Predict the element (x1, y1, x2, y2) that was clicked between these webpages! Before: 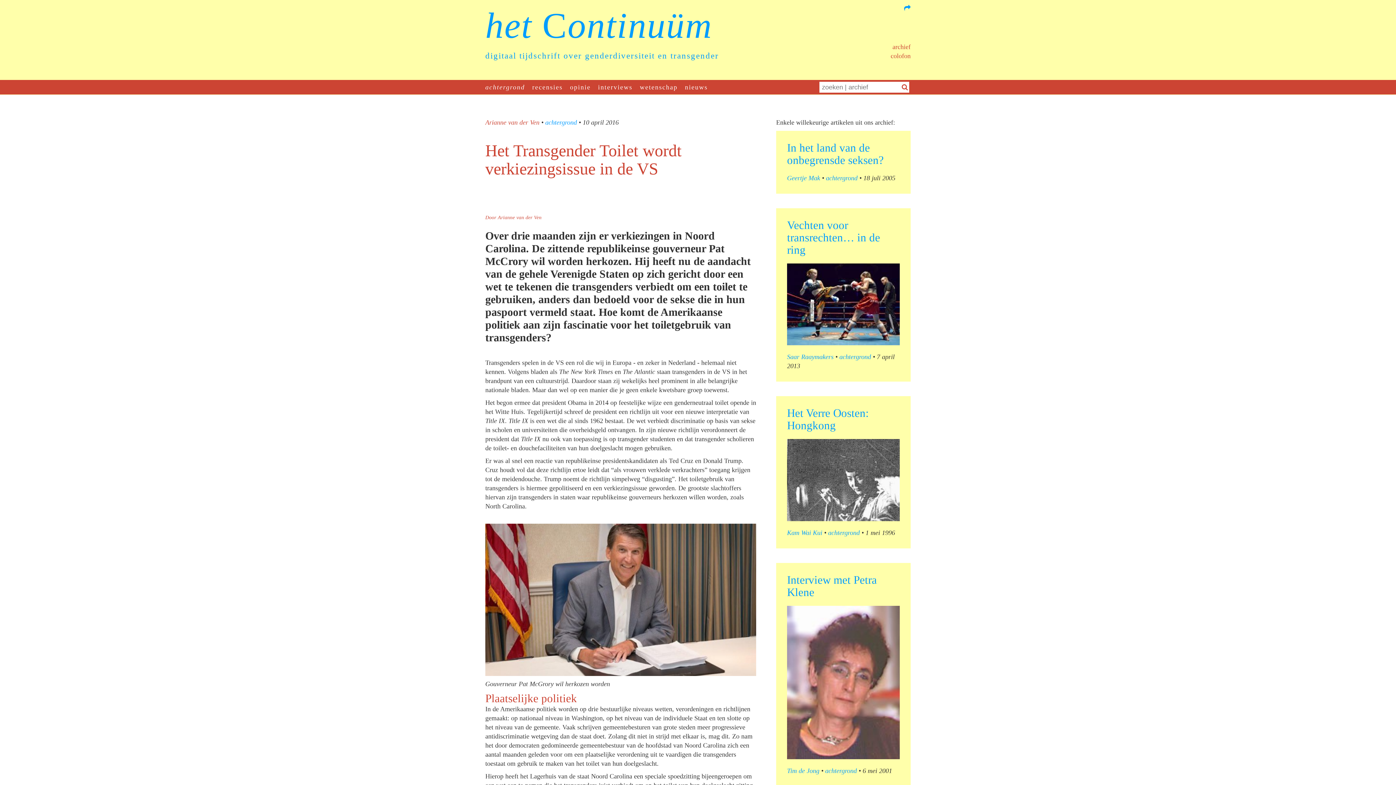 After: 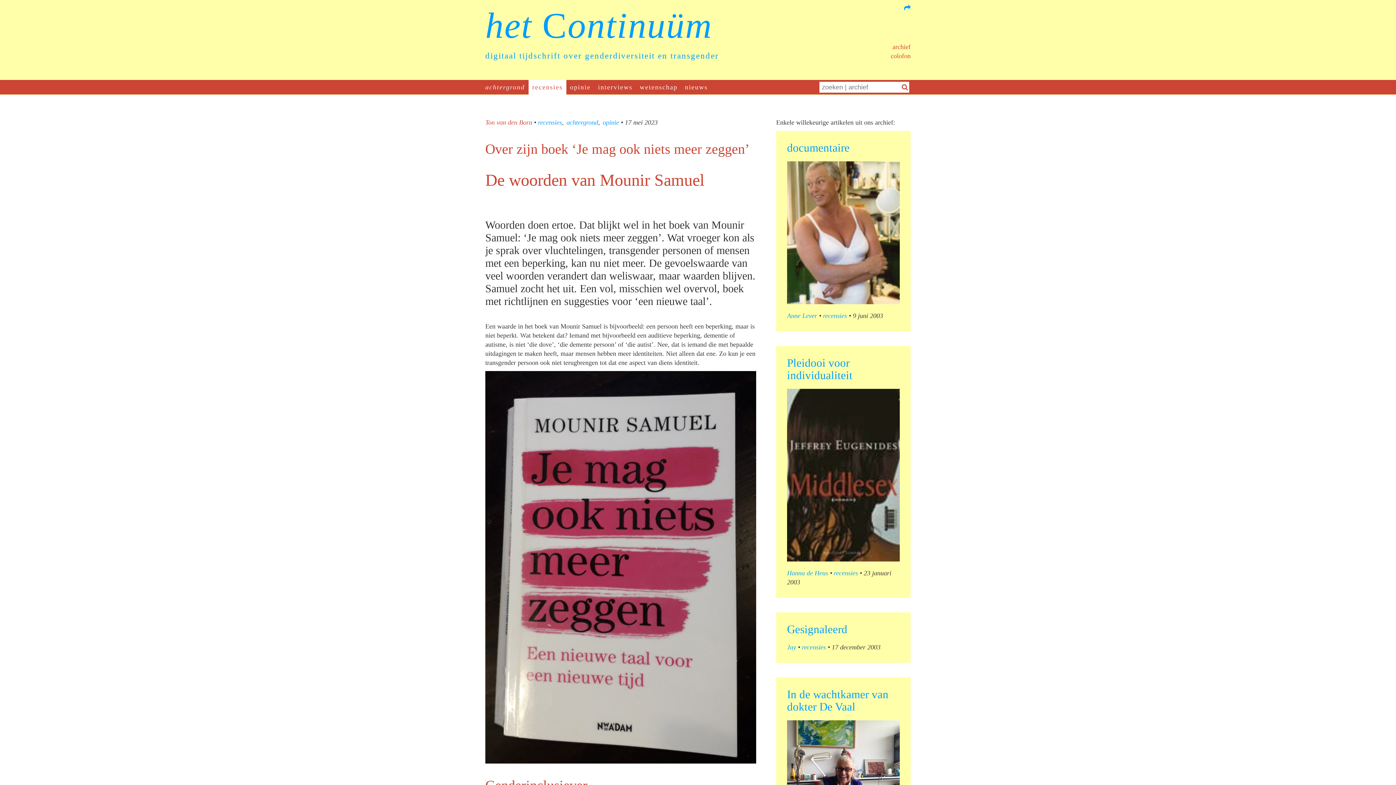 Action: bbox: (528, 80, 566, 94) label: recensies